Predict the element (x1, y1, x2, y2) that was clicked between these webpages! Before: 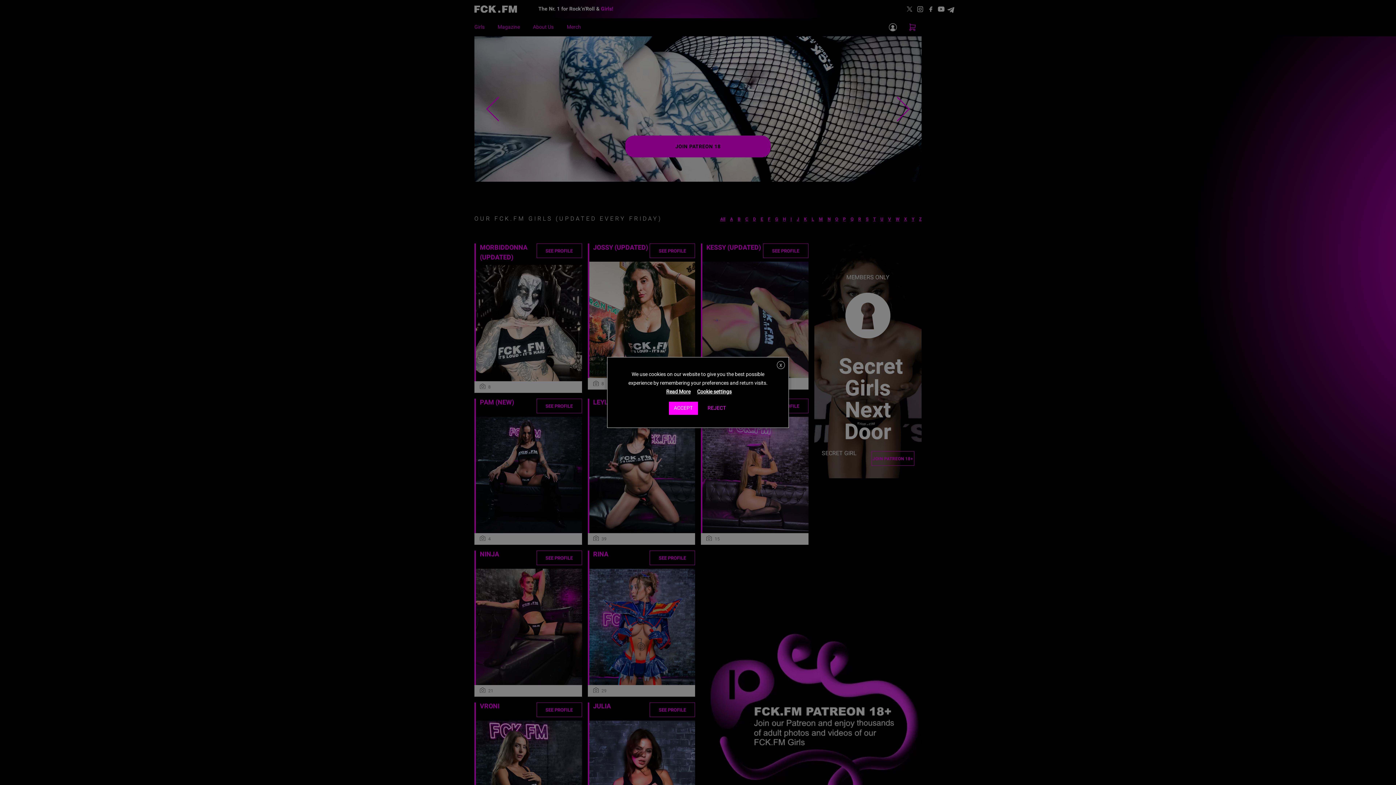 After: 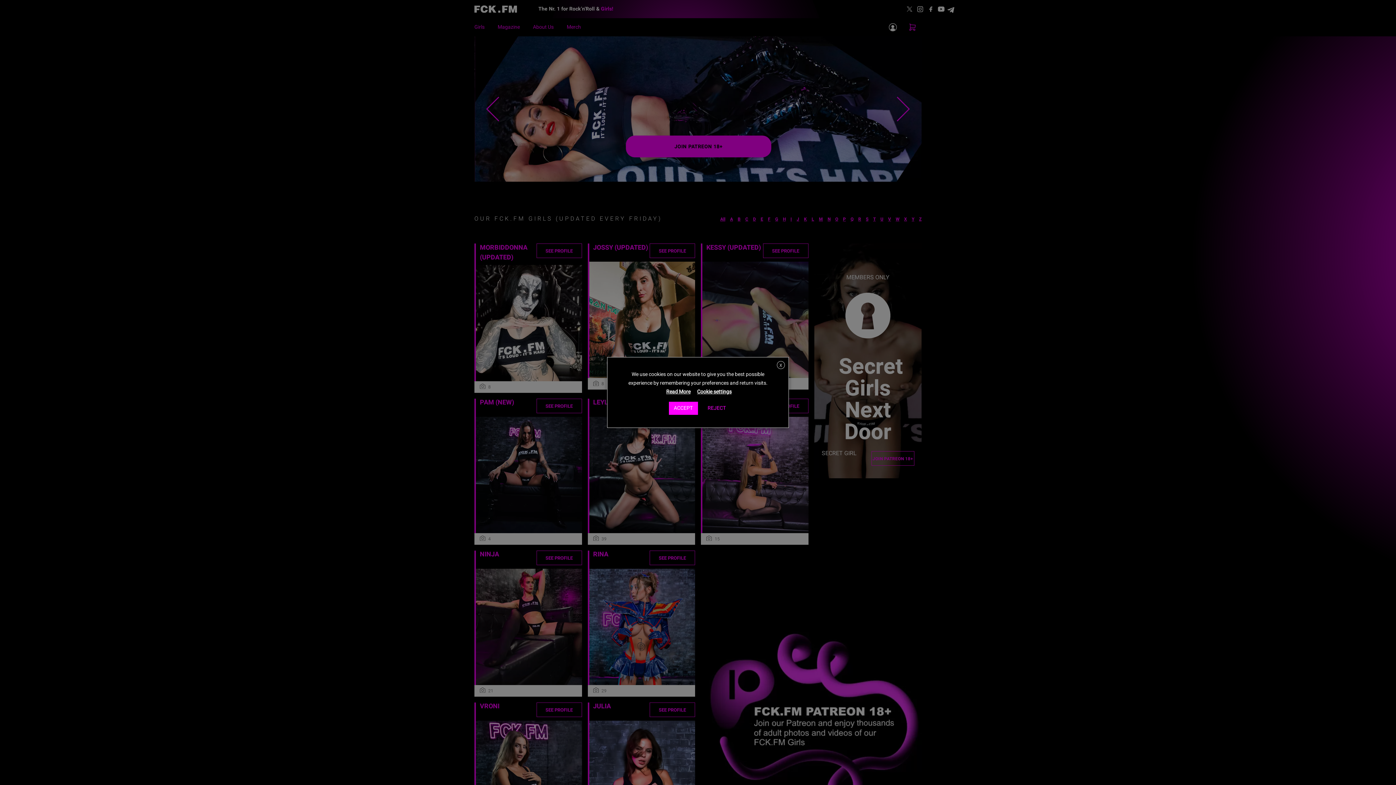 Action: label: Read More bbox: (664, 387, 692, 396)